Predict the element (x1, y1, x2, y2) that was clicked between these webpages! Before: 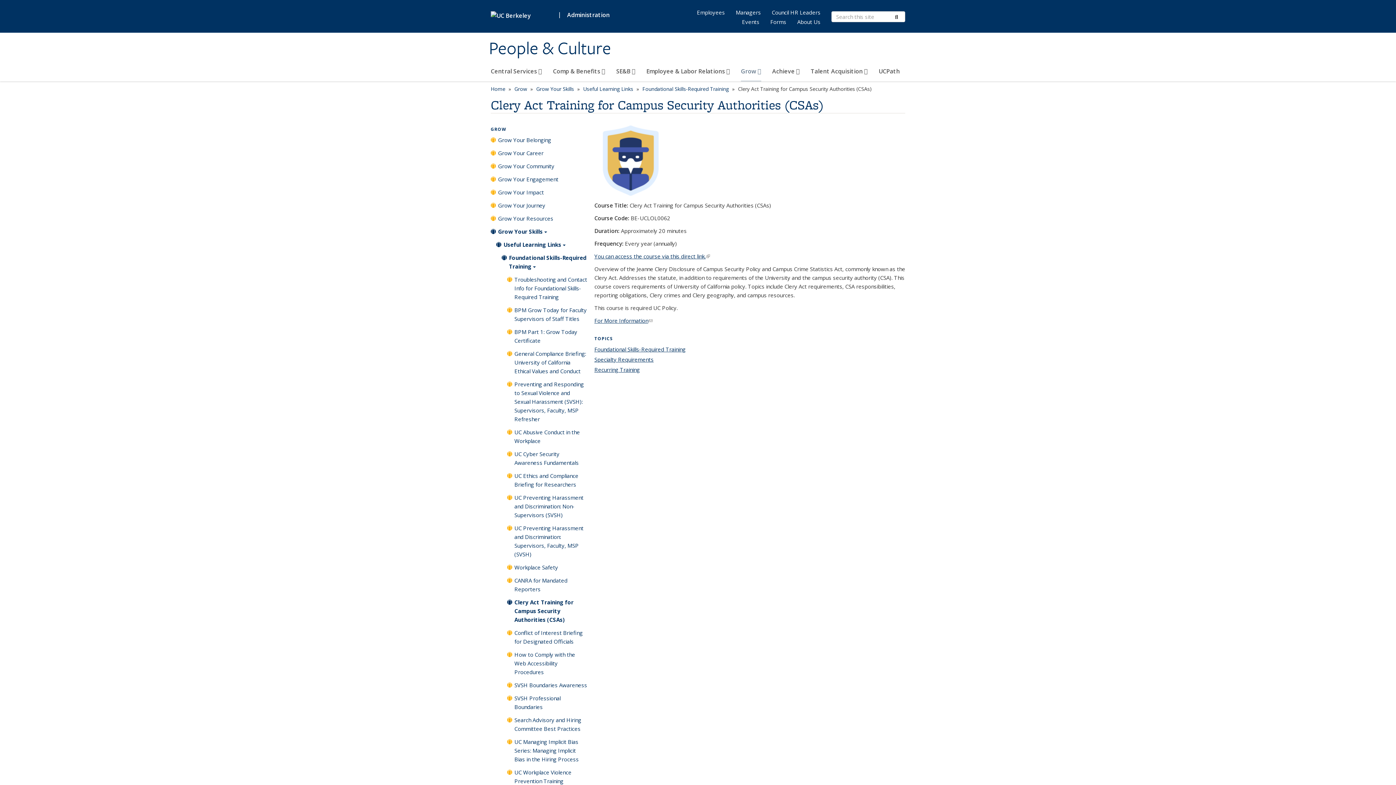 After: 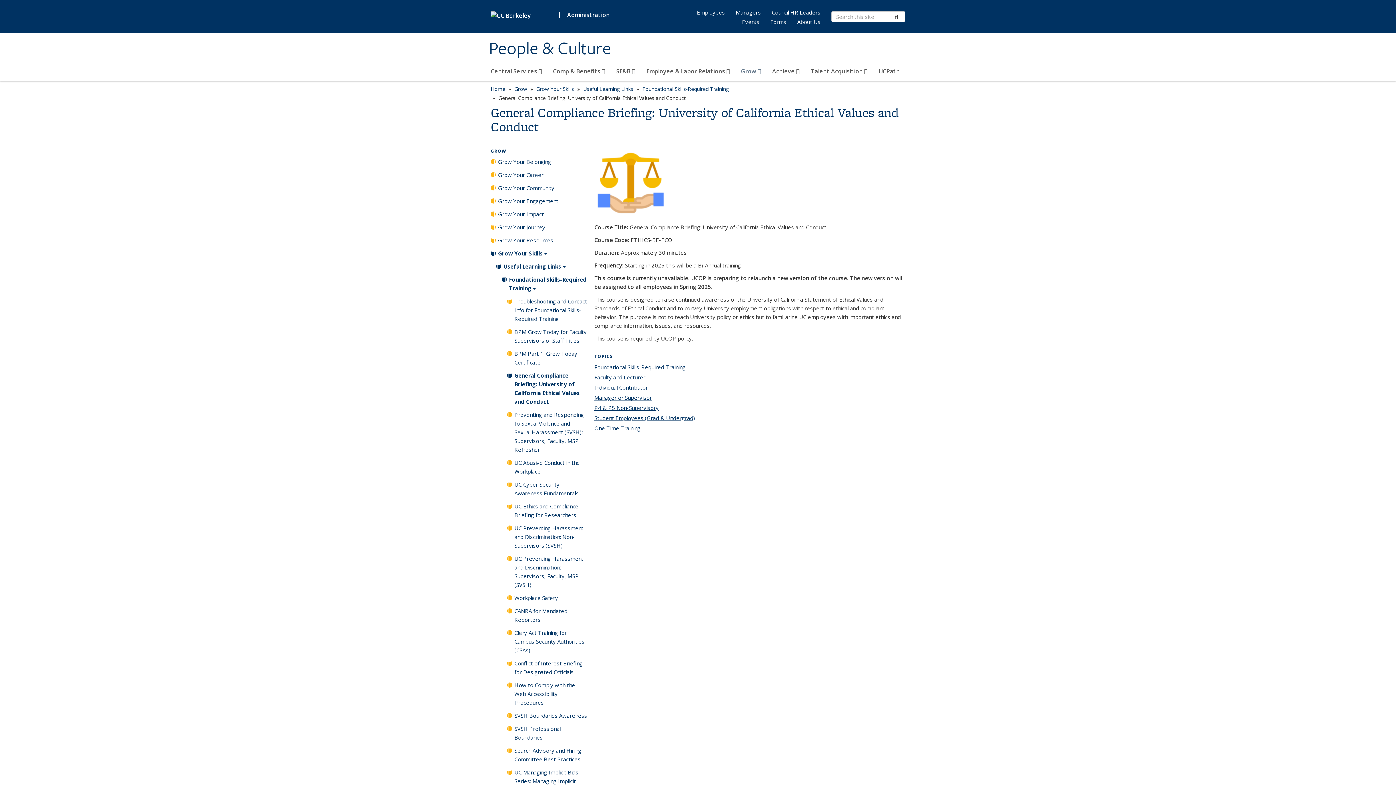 Action: label: General Compliance Briefing: University of California Ethical Values and Conduct bbox: (507, 349, 587, 379)